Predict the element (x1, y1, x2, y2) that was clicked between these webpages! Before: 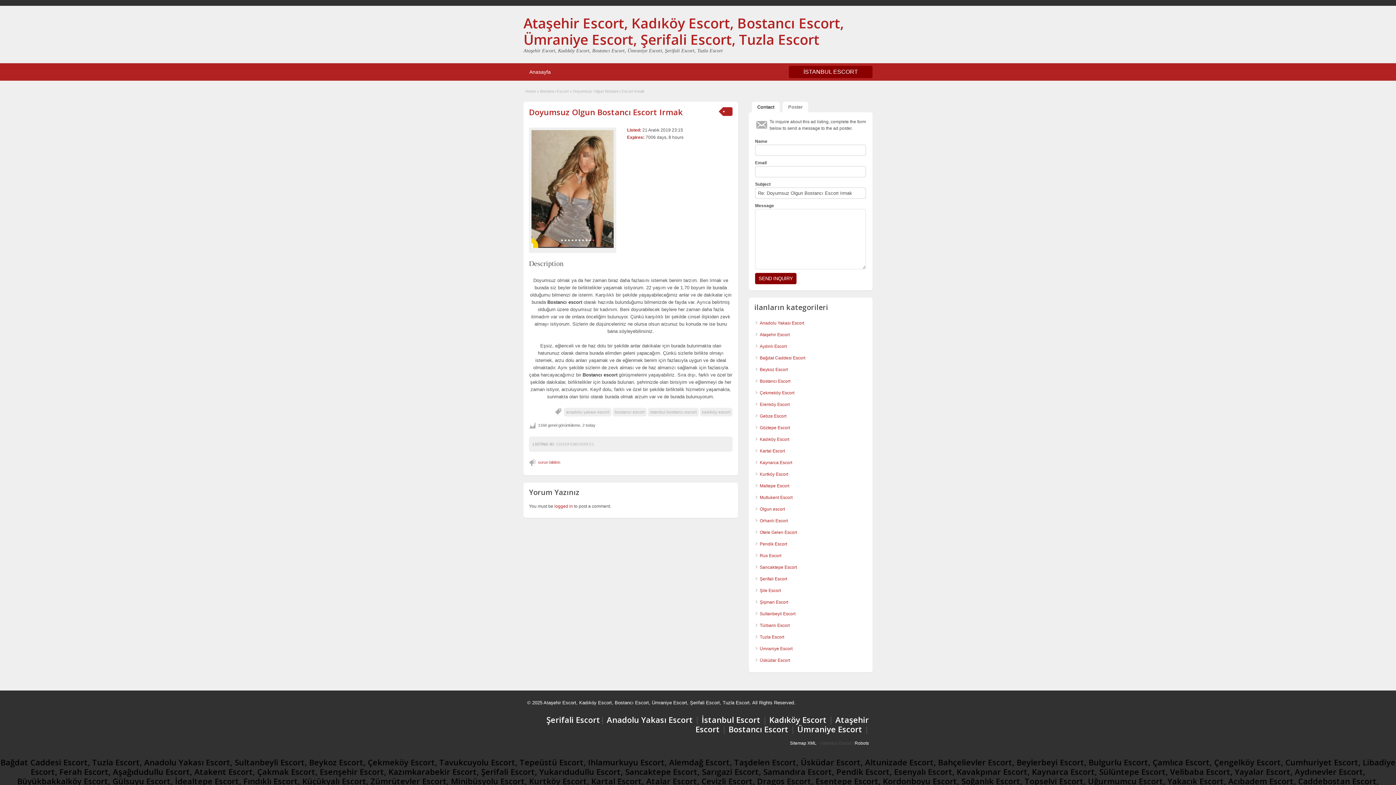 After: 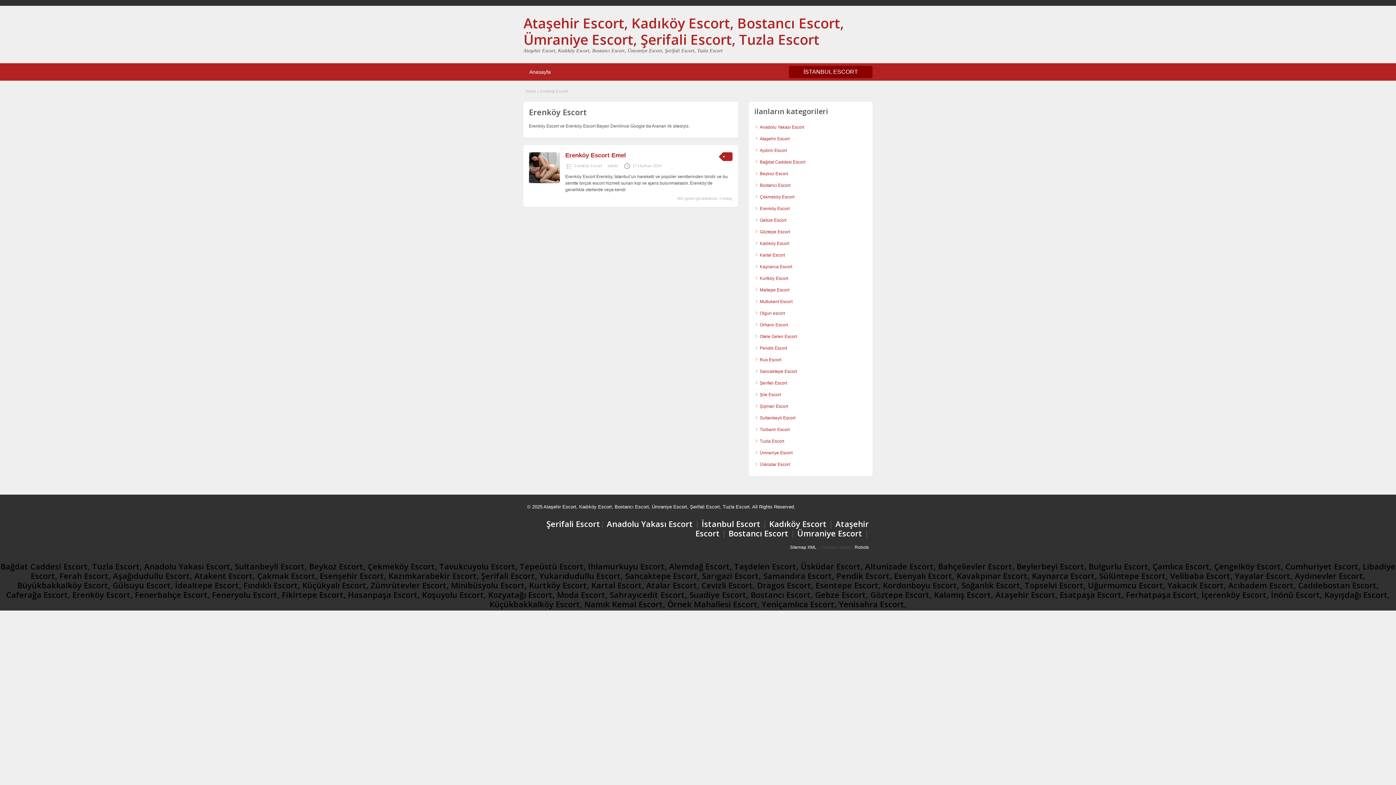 Action: bbox: (760, 402, 789, 407) label: Erenköy Escort